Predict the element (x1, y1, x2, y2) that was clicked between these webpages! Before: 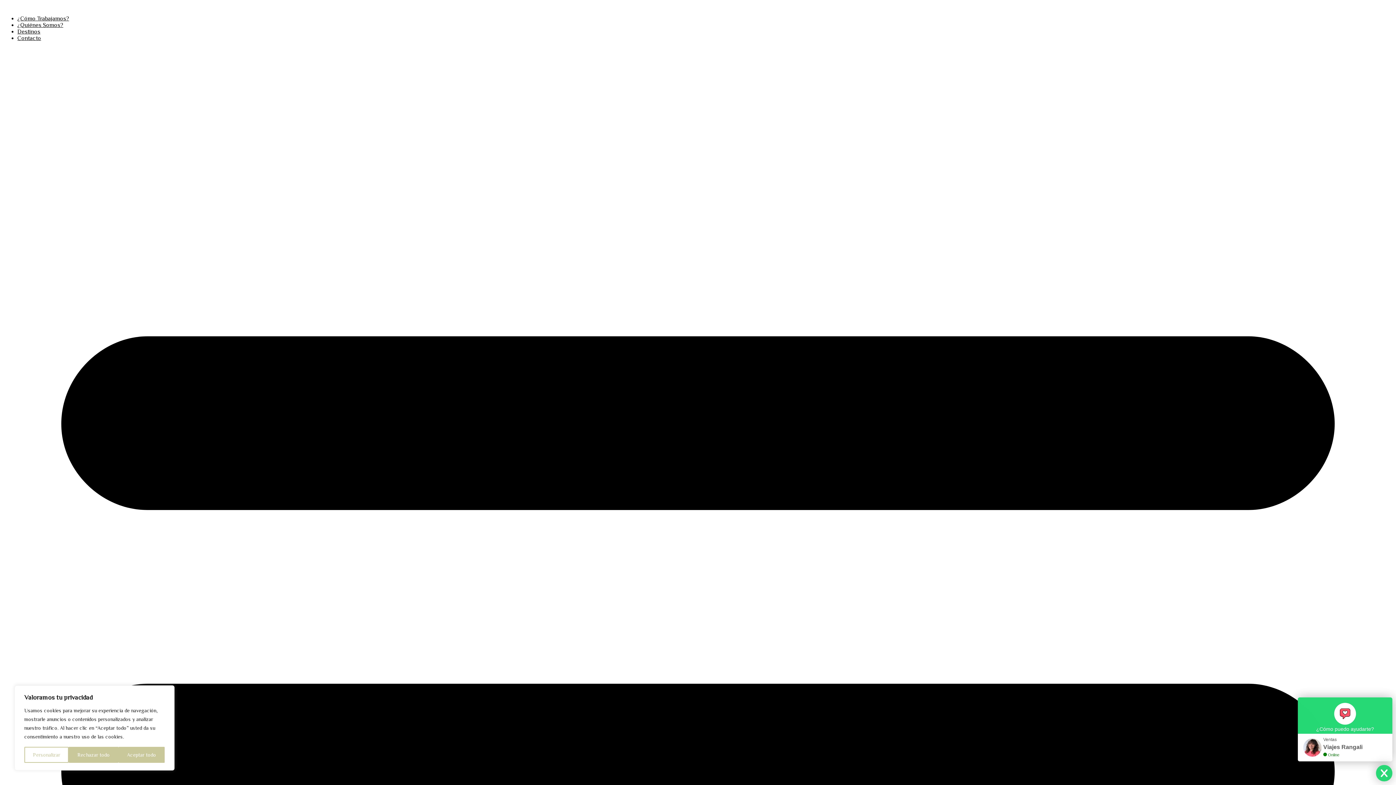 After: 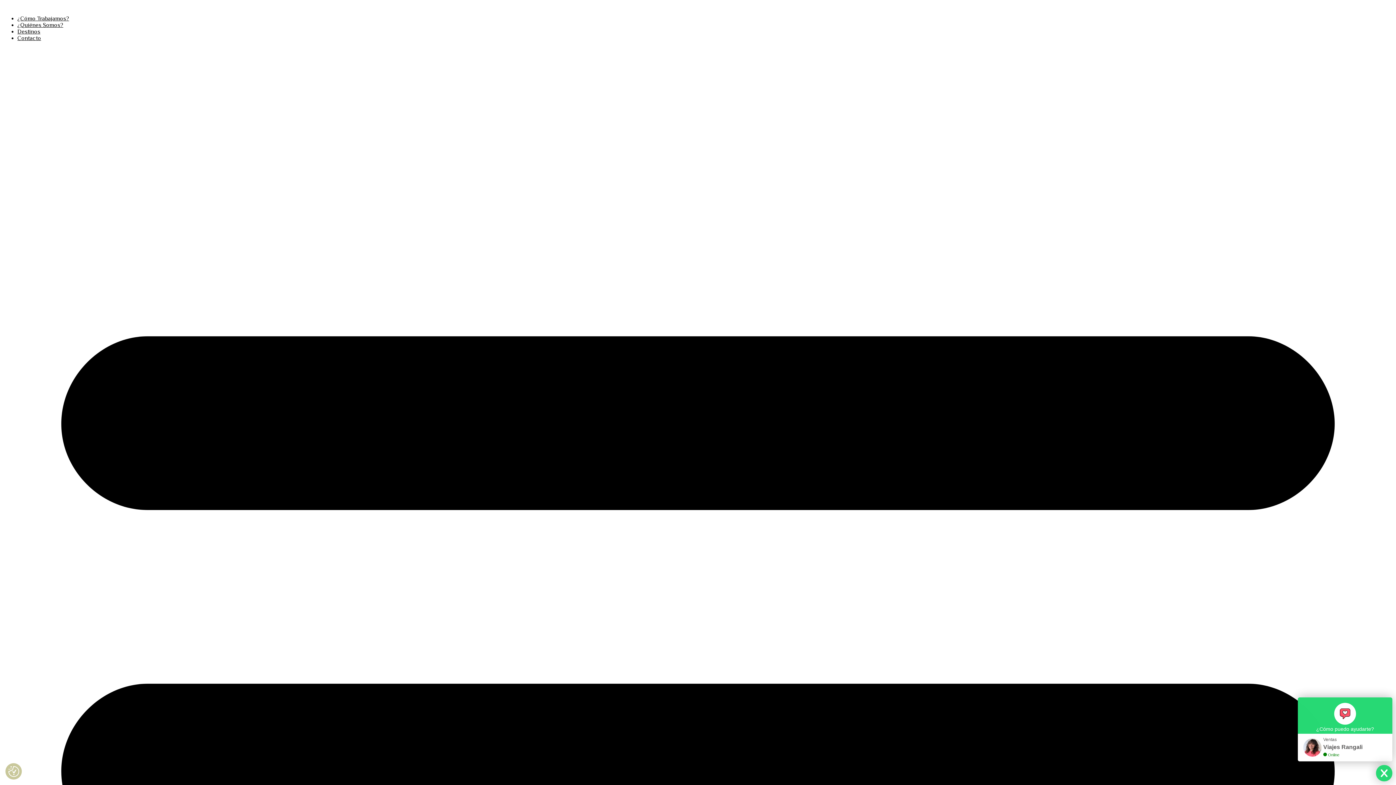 Action: bbox: (118, 747, 164, 763) label: Aceptar todo